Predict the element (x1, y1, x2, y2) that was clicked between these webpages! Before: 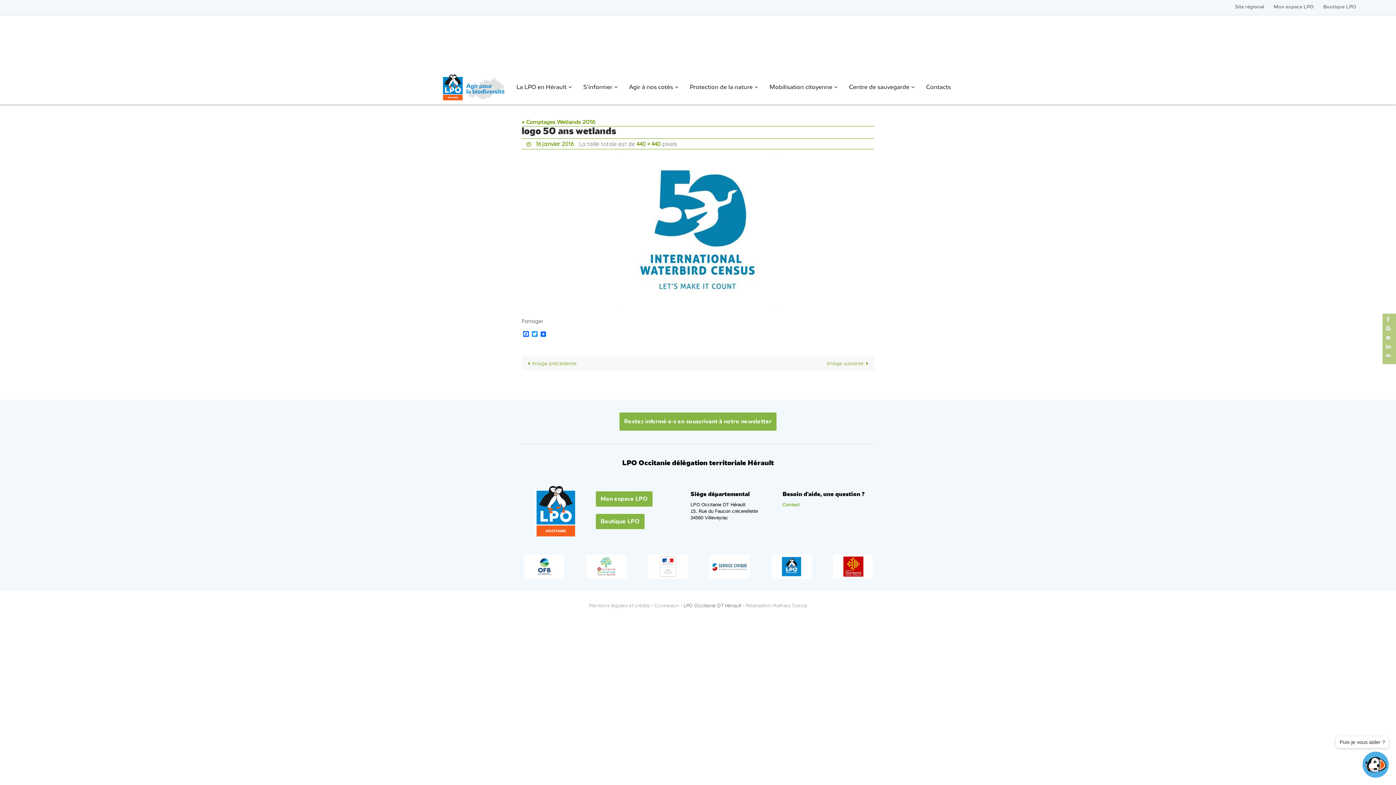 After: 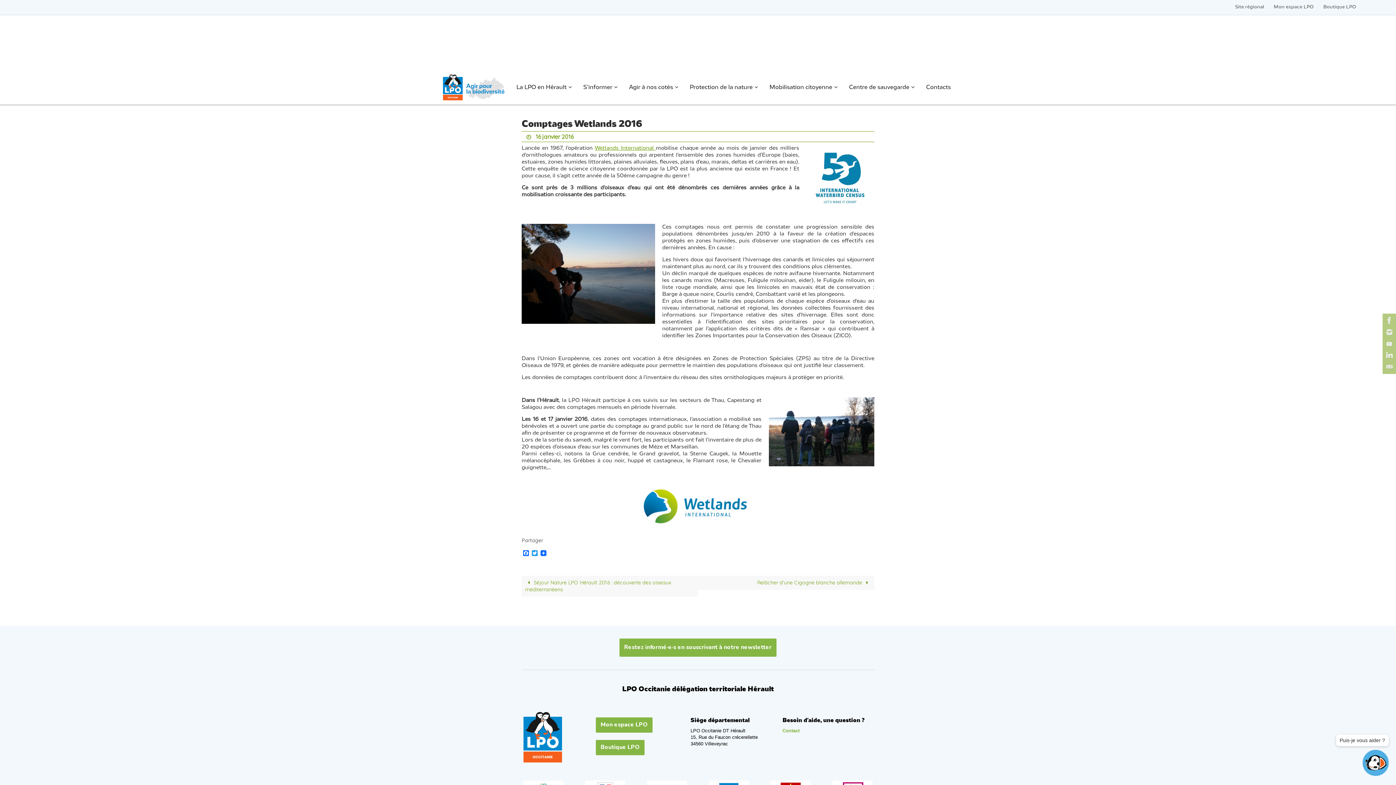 Action: bbox: (521, 120, 595, 125) label: « Comptages Wetlands 2016